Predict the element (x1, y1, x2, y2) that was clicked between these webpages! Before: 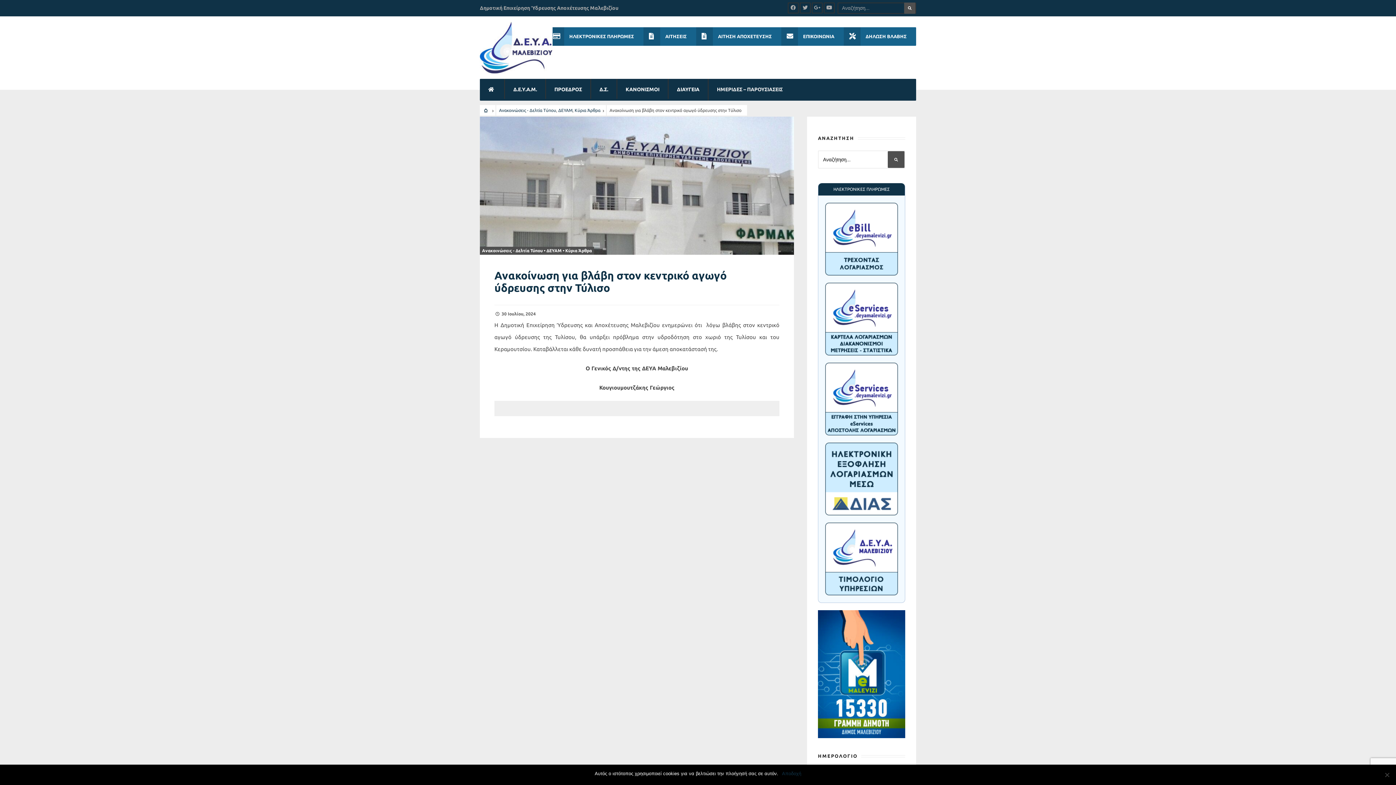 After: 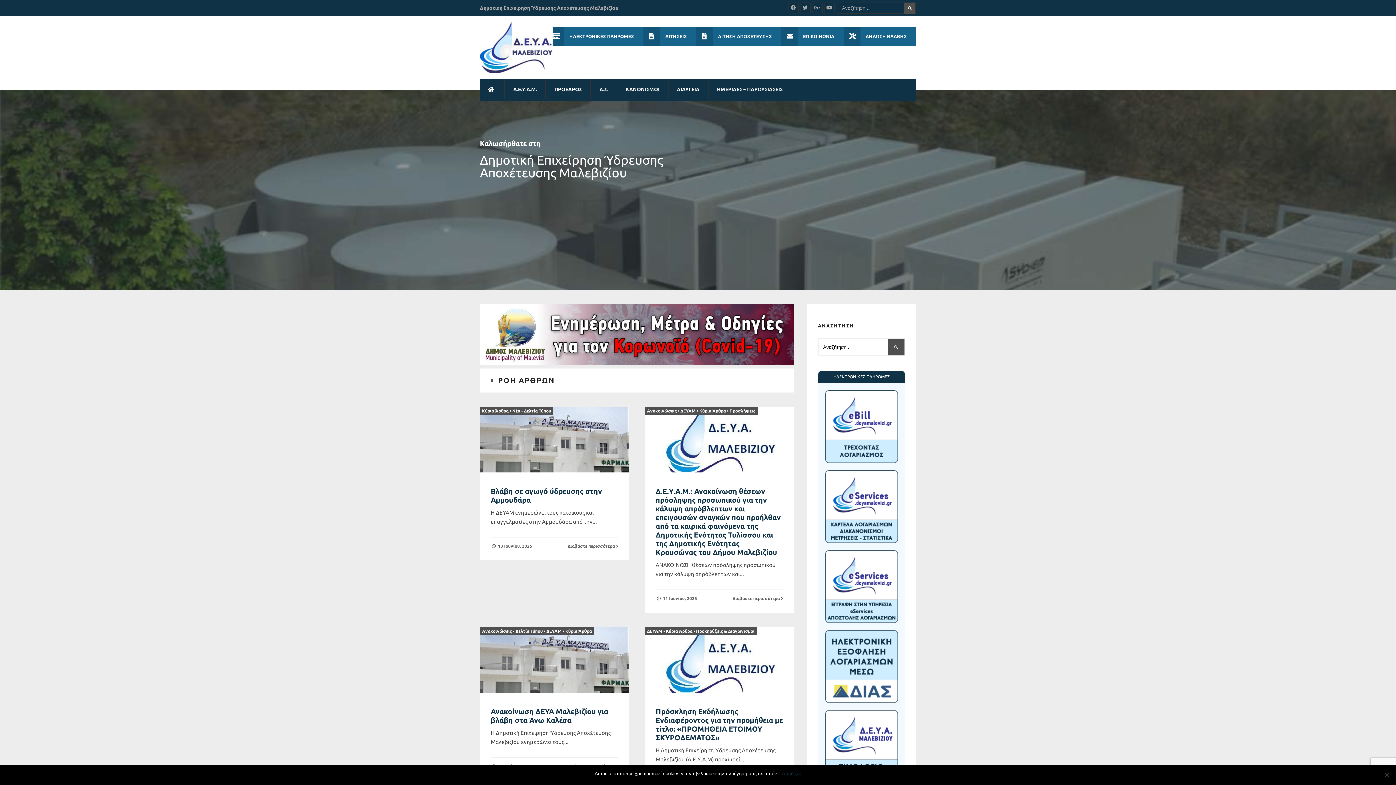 Action: bbox: (488, 78, 496, 98)